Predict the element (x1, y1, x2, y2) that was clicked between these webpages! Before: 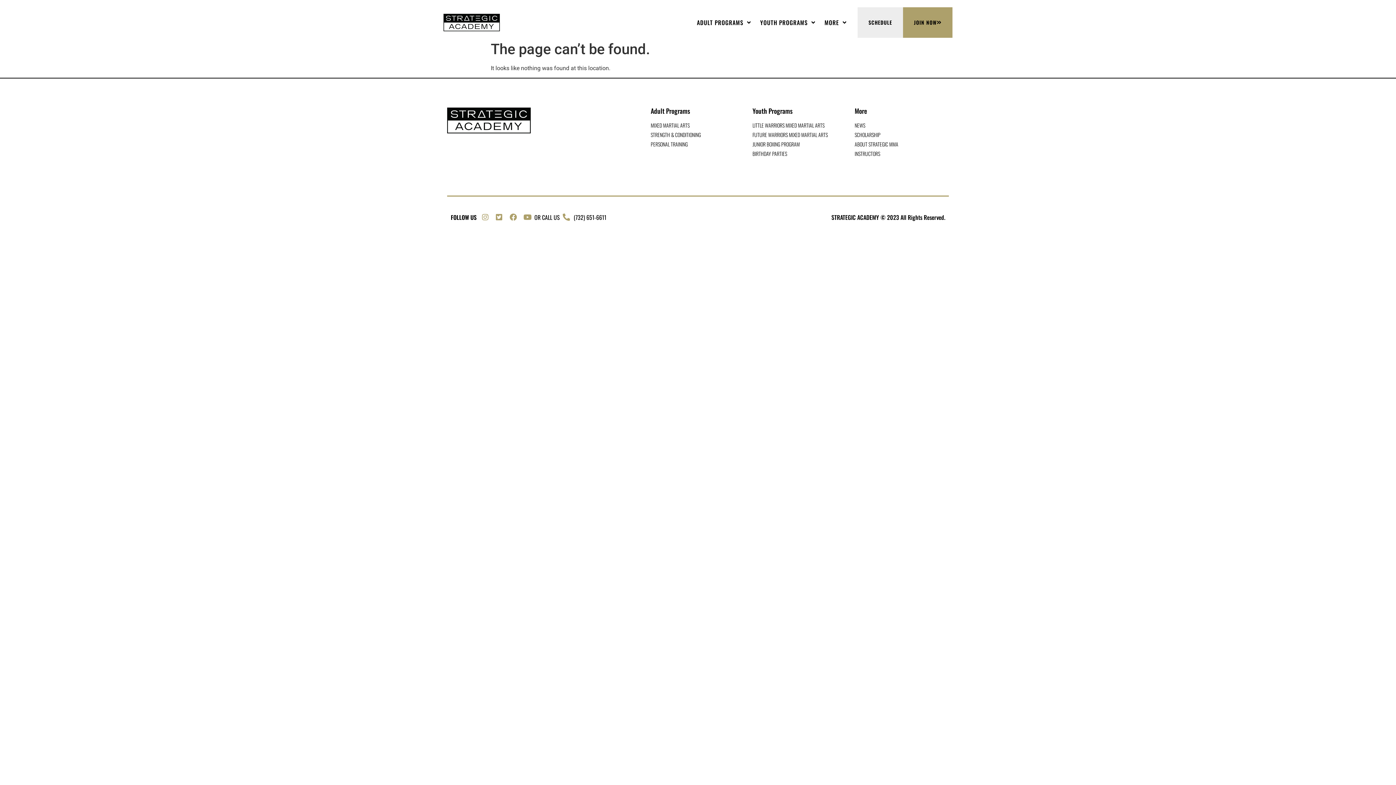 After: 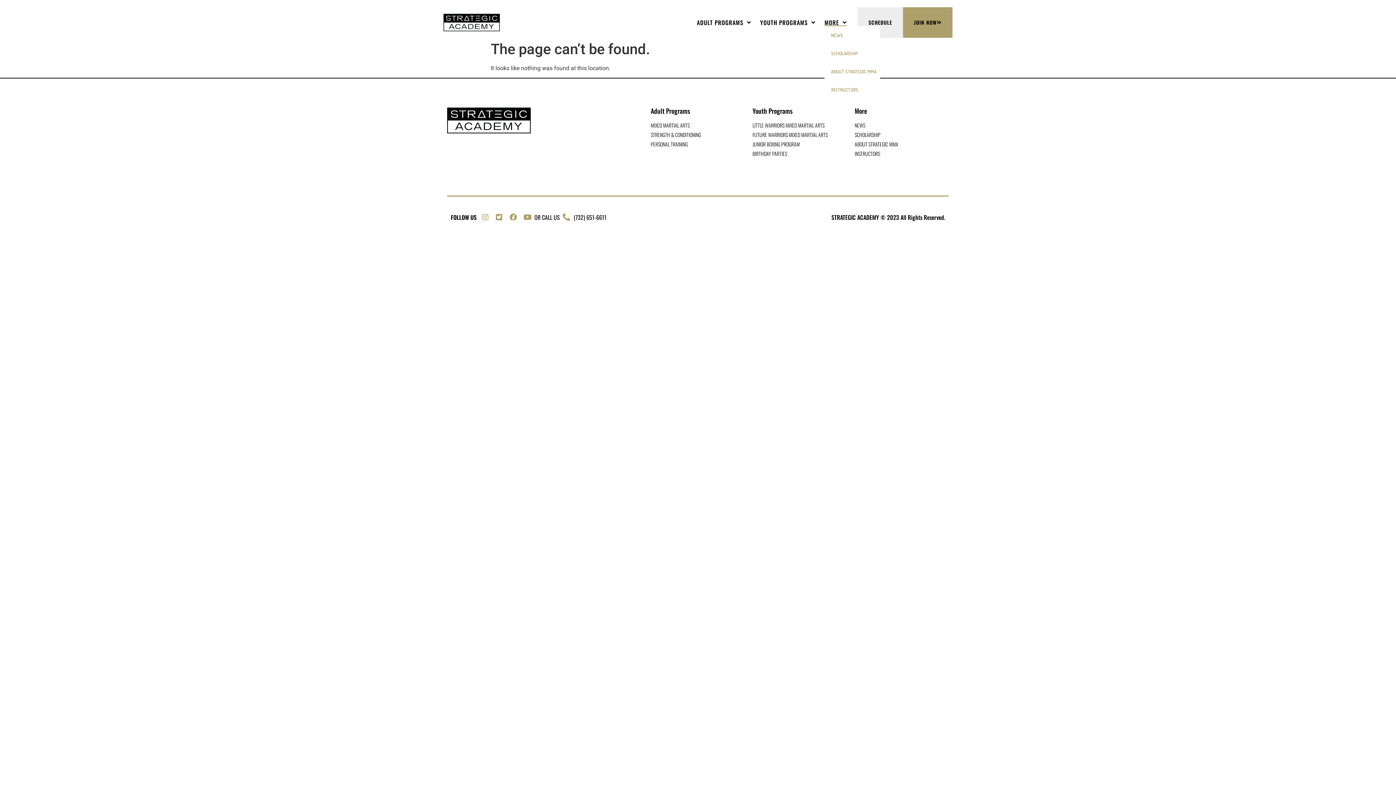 Action: label: MORE bbox: (824, 18, 846, 26)